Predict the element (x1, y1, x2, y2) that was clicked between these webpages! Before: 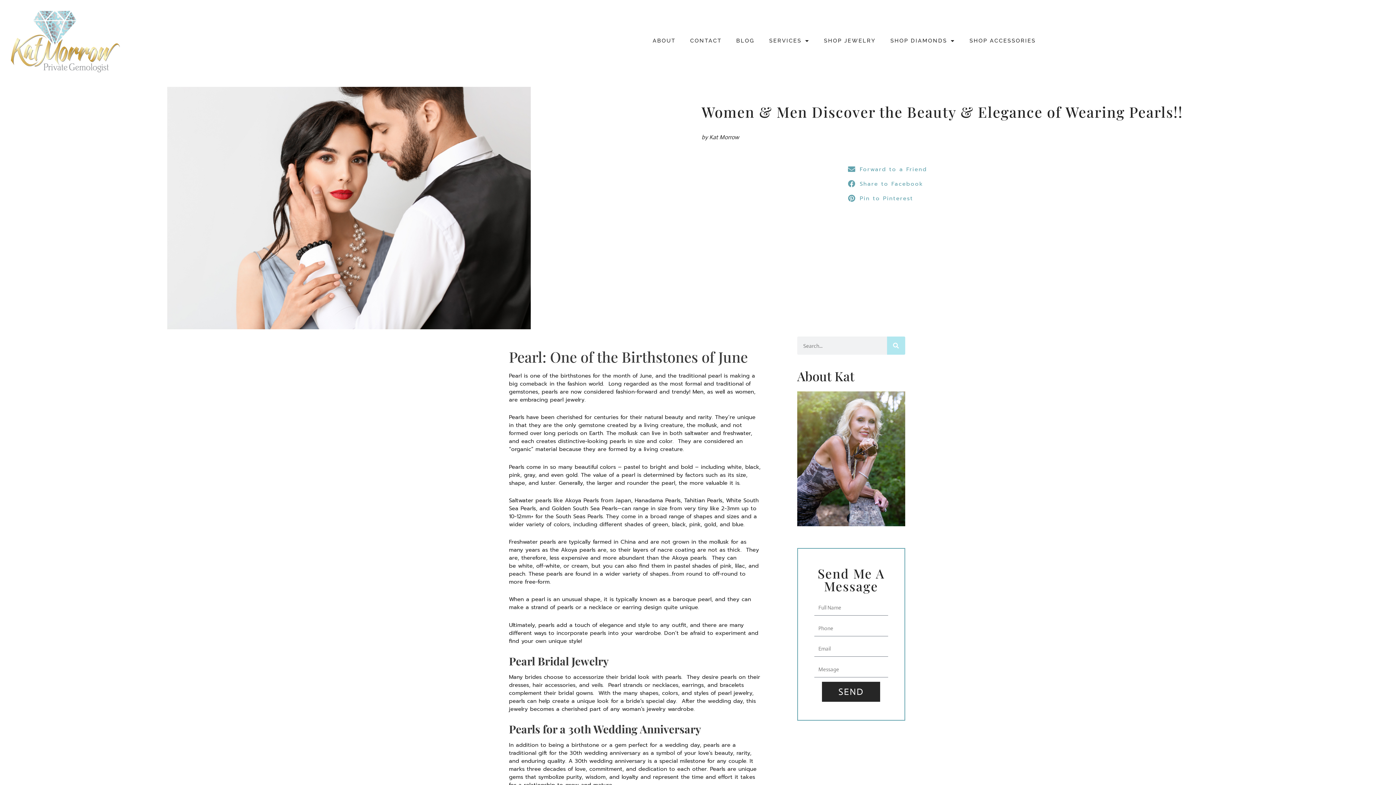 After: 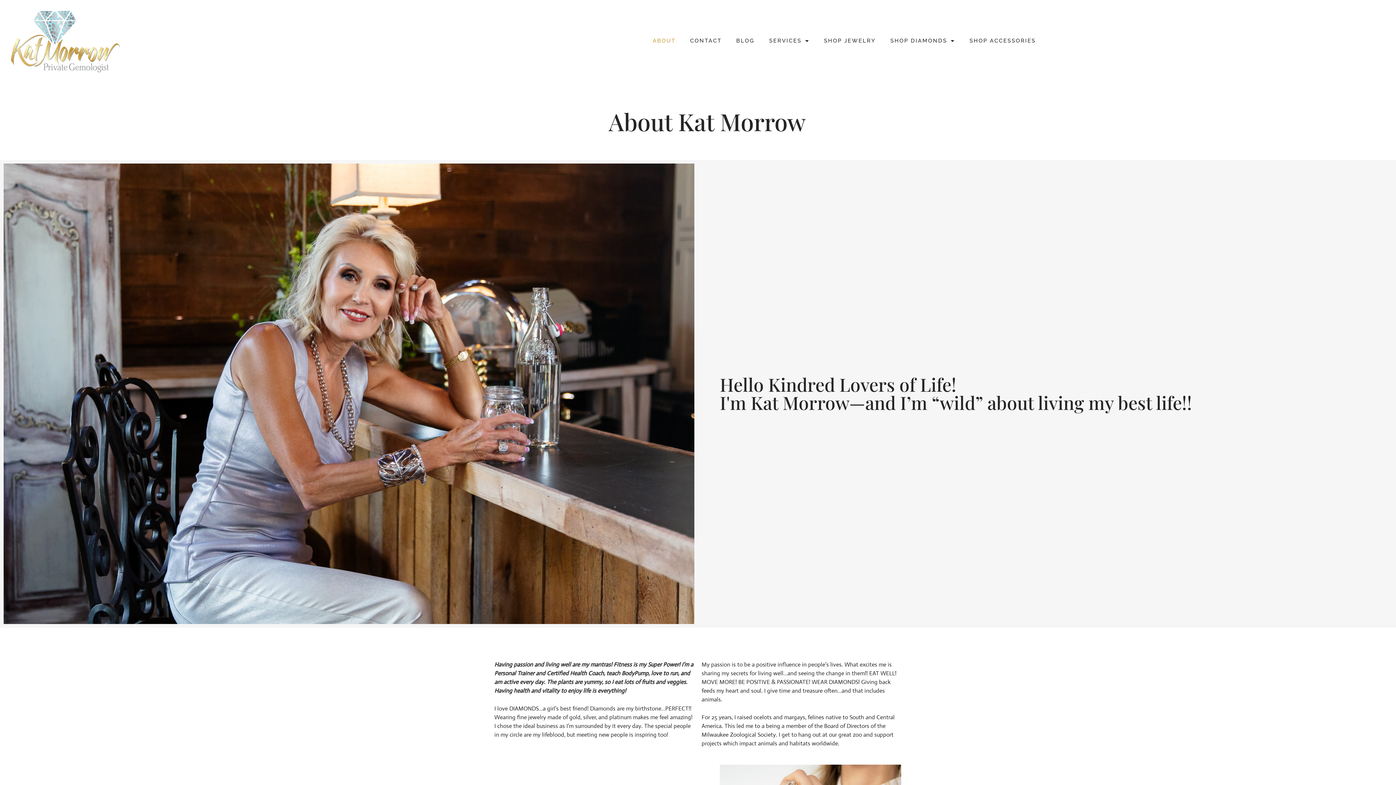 Action: bbox: (645, 32, 683, 48) label: ABOUT